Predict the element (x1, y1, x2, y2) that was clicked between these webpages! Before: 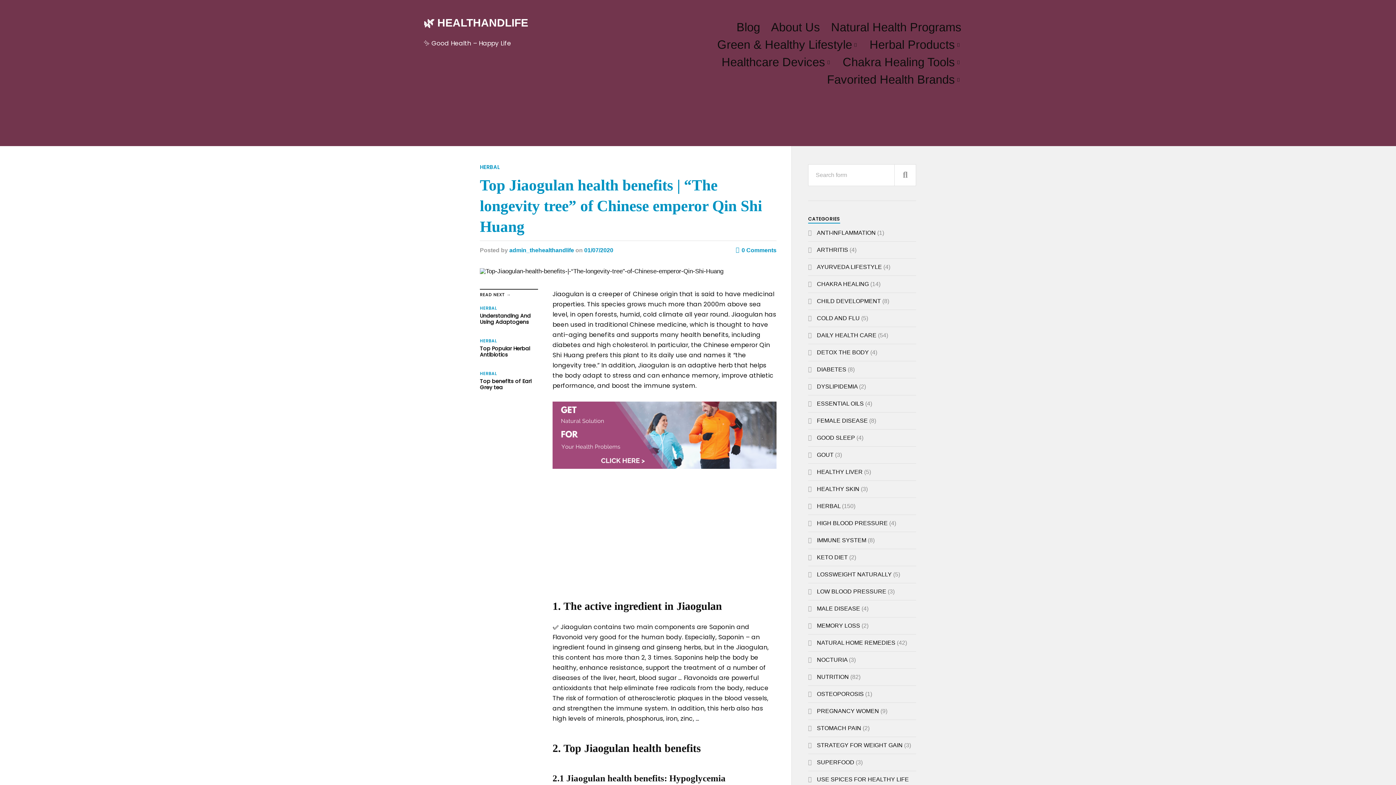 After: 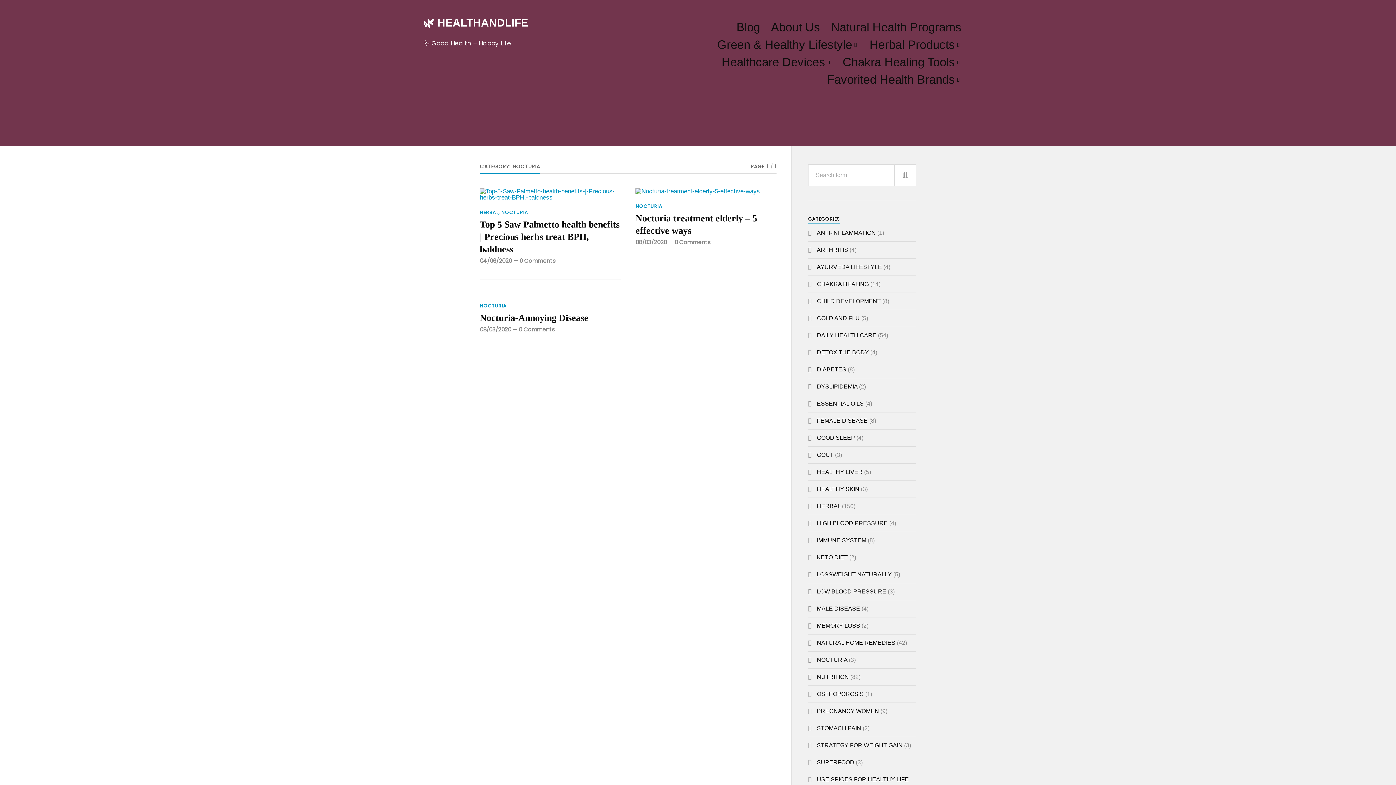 Action: bbox: (817, 657, 847, 663) label: NOCTURIA